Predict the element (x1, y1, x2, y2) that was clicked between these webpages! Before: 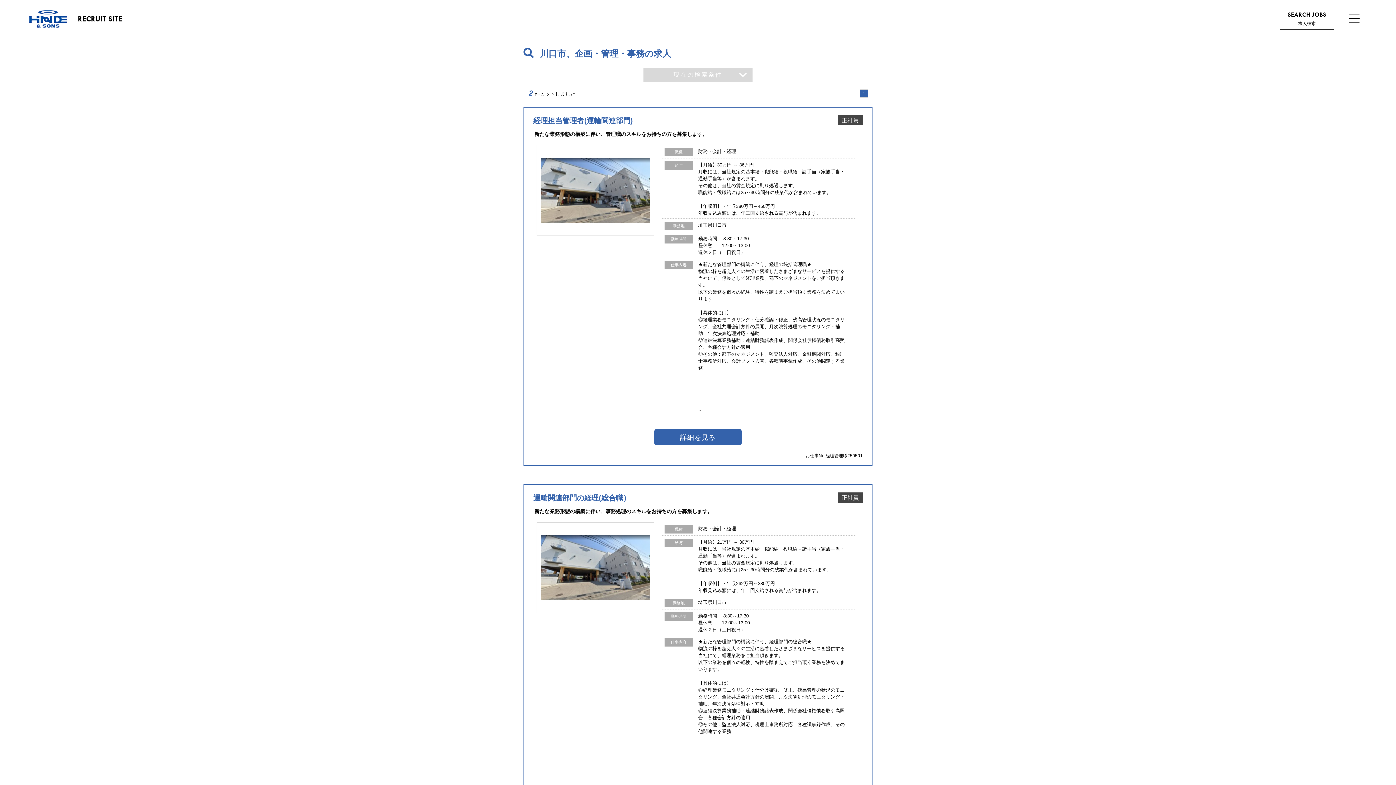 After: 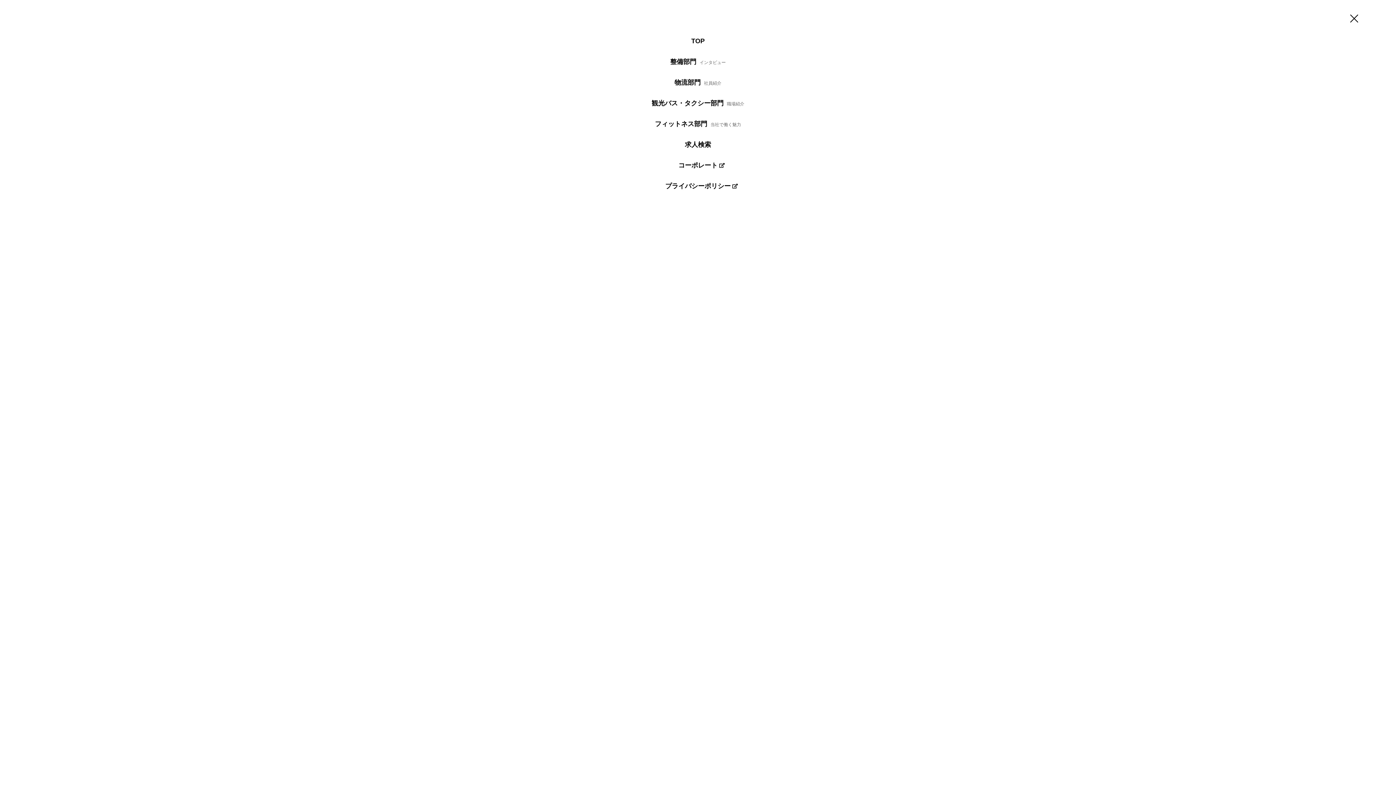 Action: bbox: (1349, 14, 1360, 22)